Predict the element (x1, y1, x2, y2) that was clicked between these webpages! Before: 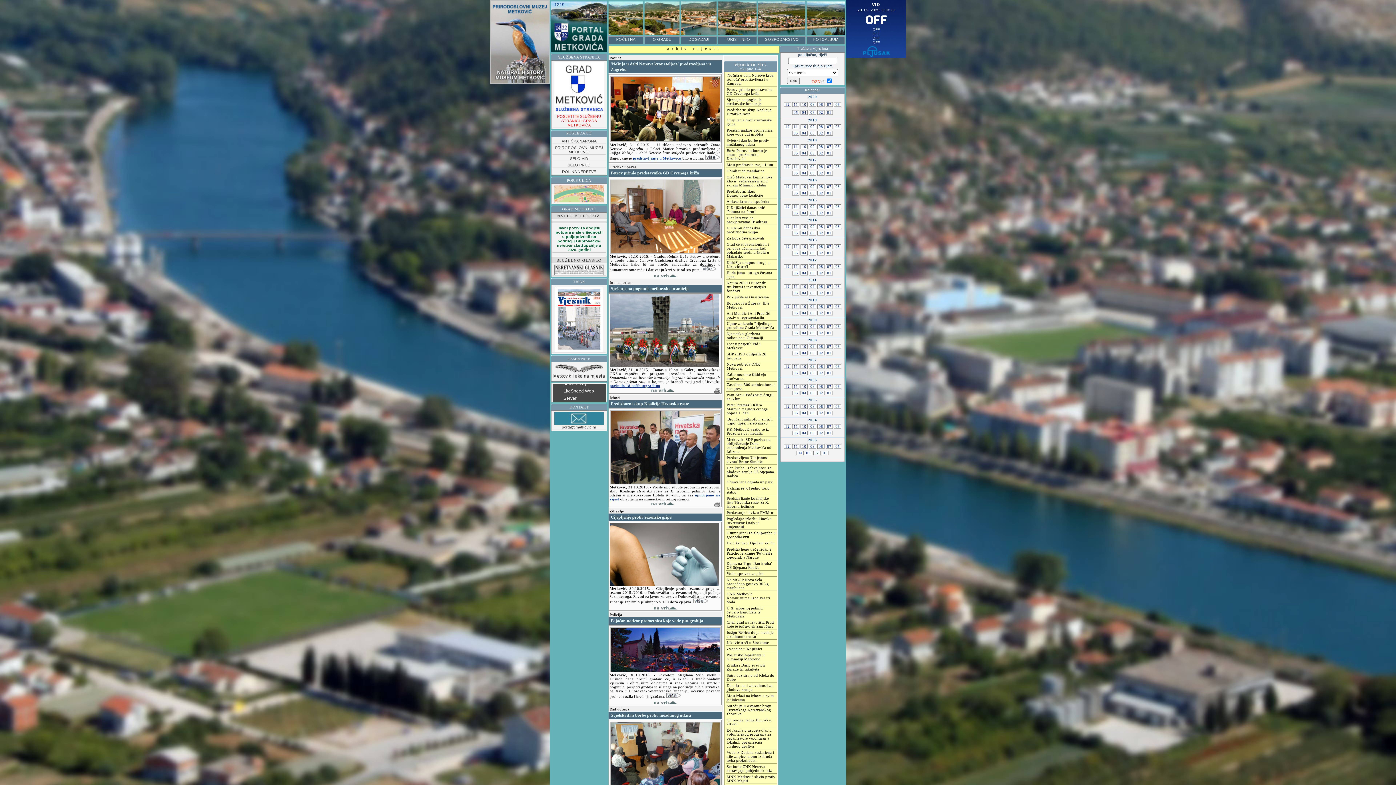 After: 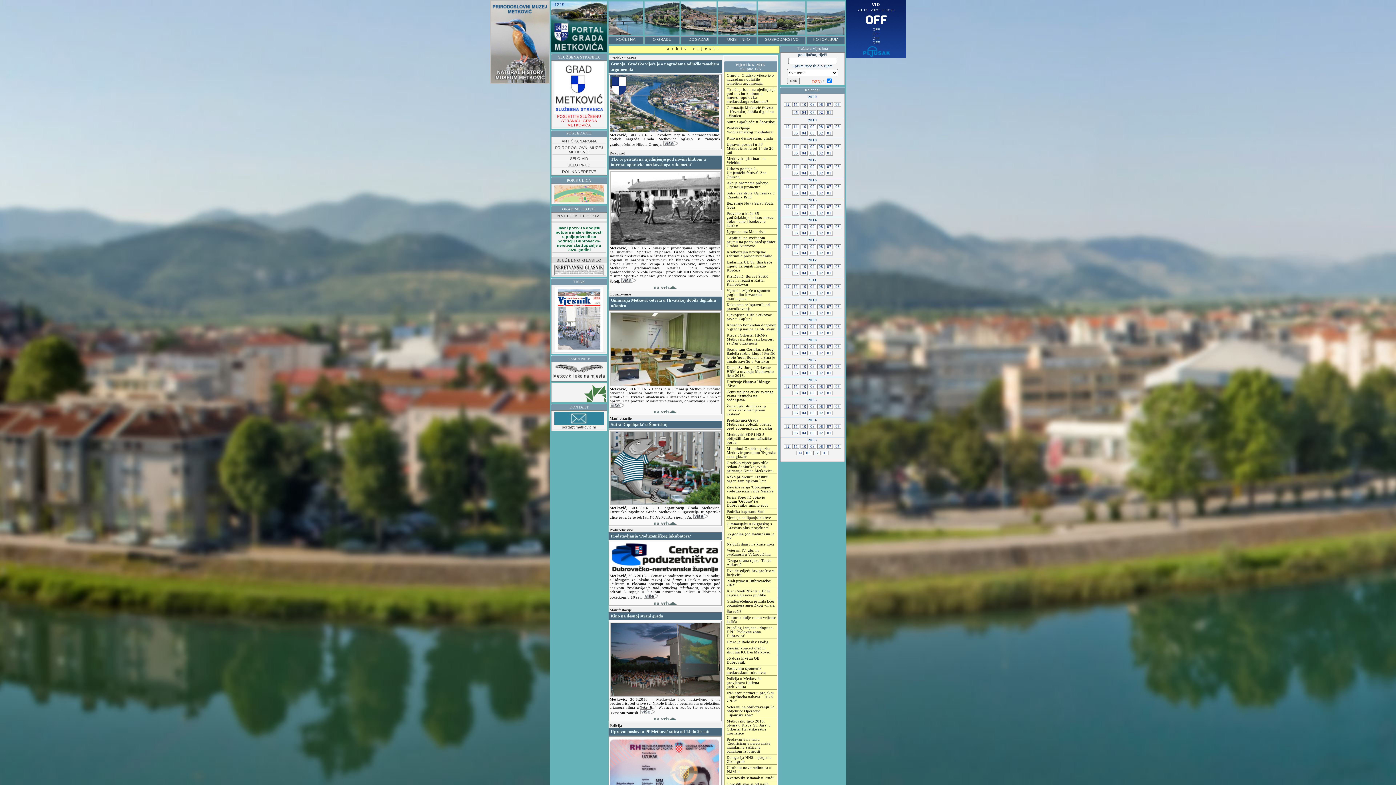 Action: bbox: (834, 184, 841, 189) label:  06 